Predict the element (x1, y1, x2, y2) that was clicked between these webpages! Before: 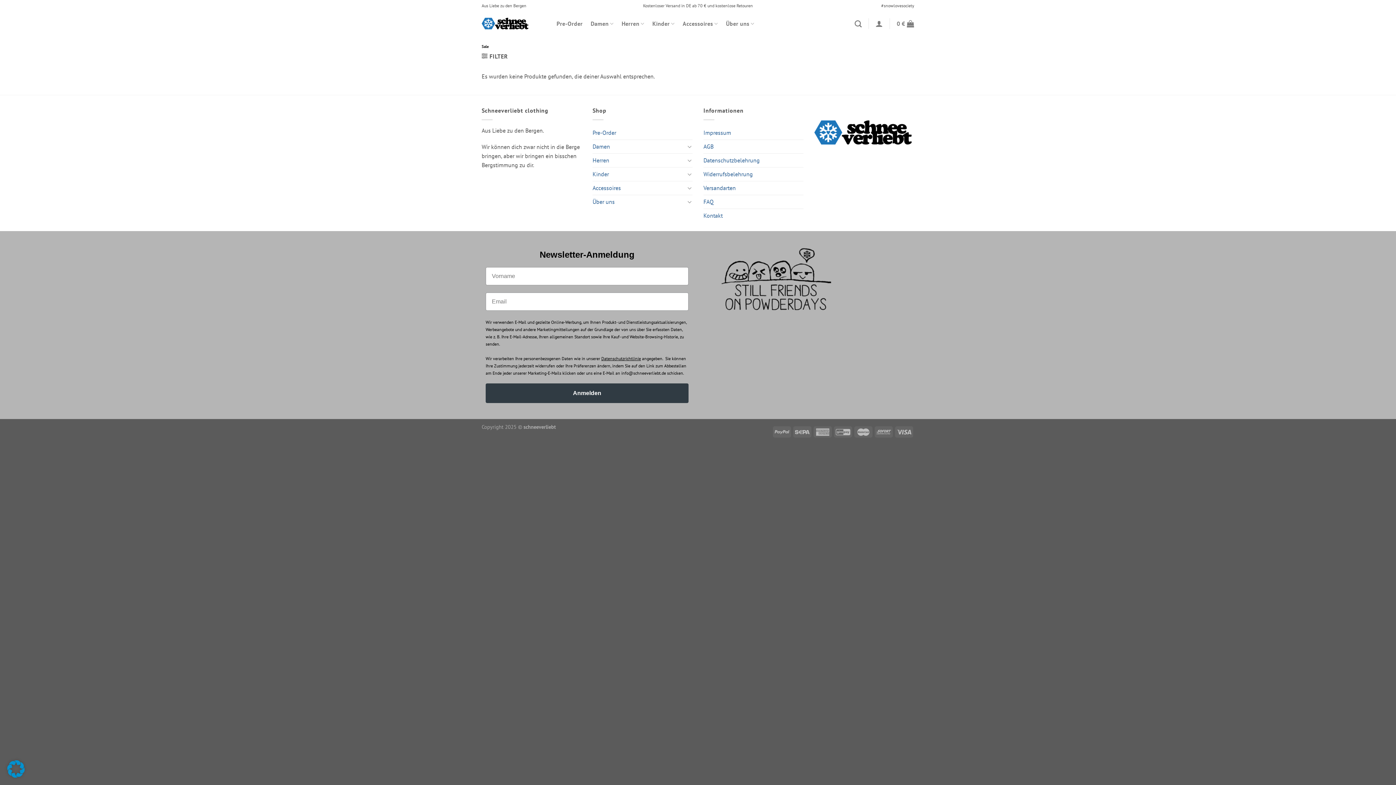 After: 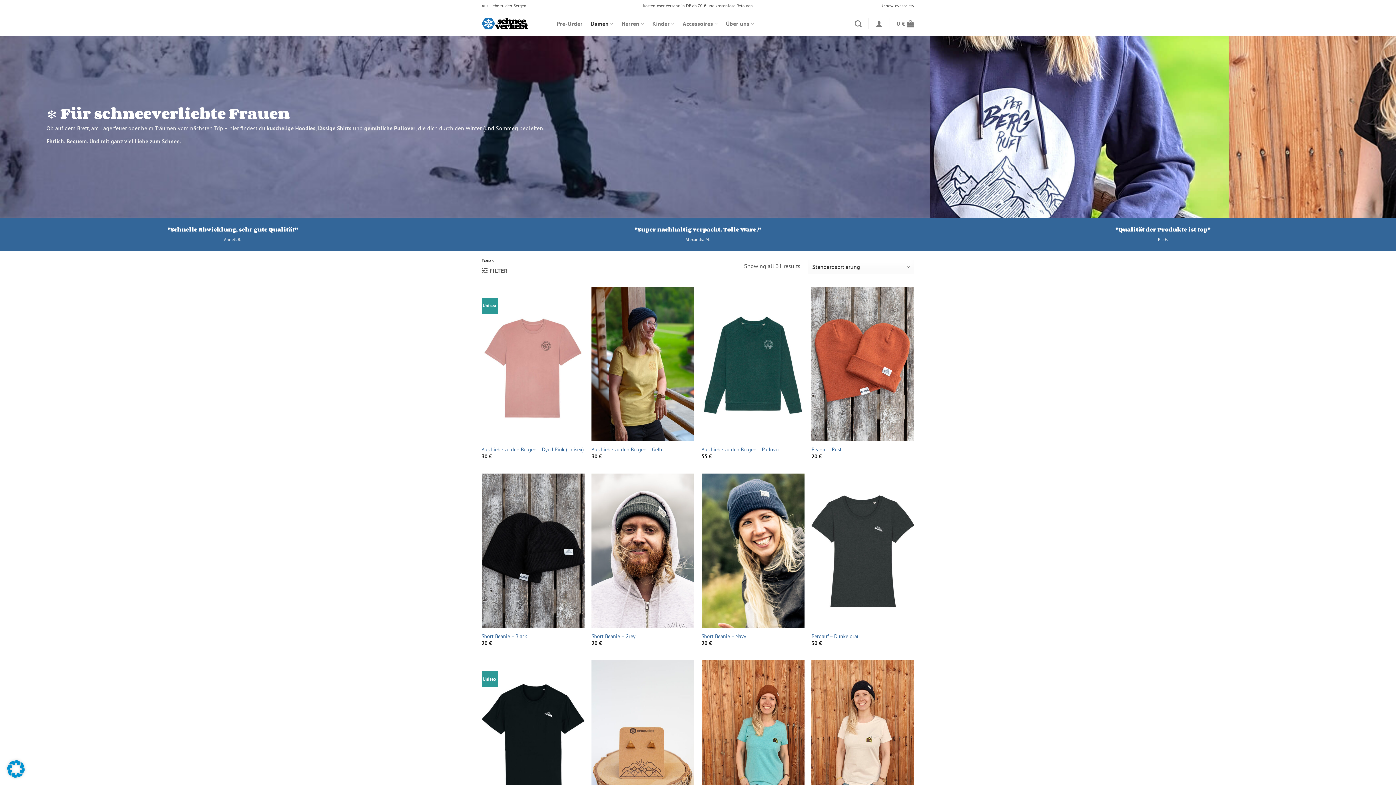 Action: label: Damen bbox: (590, 14, 613, 32)